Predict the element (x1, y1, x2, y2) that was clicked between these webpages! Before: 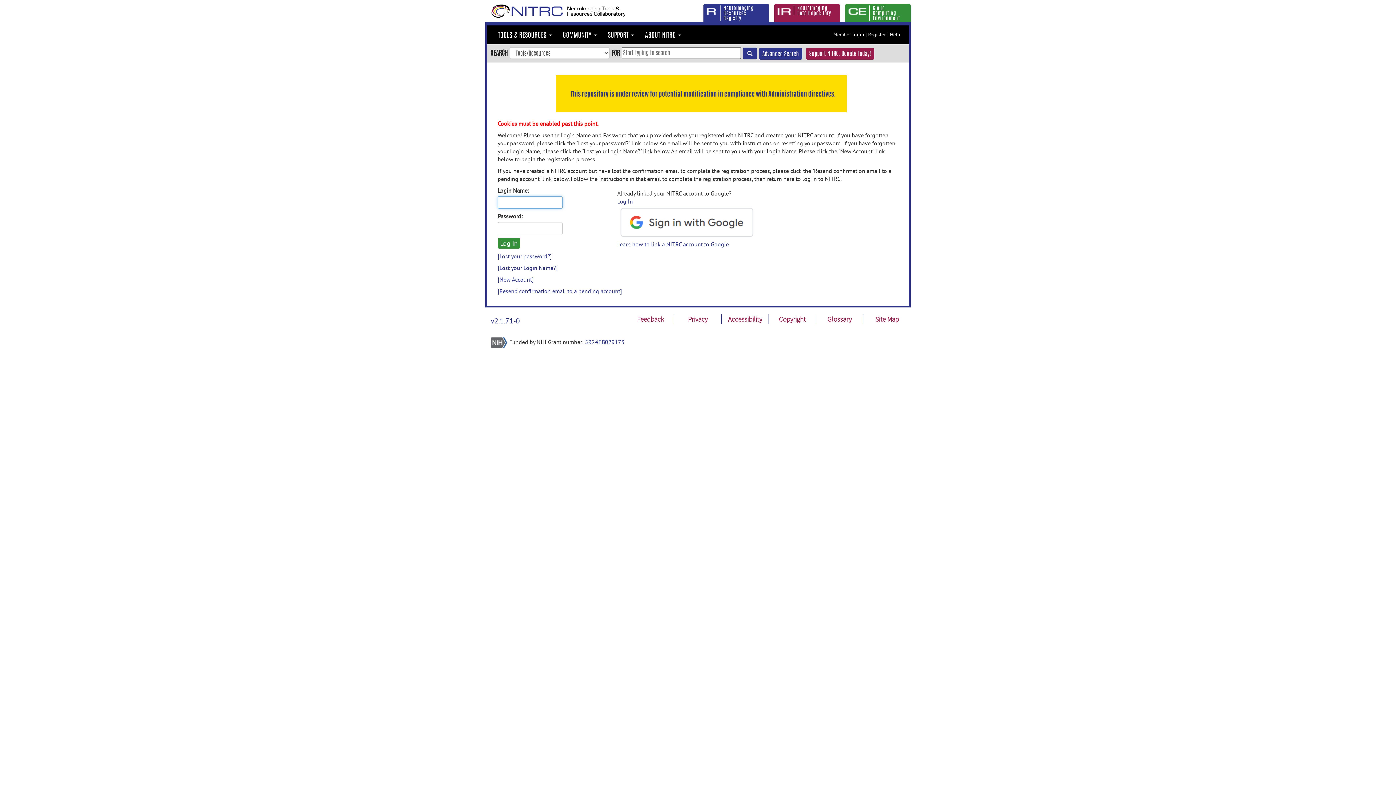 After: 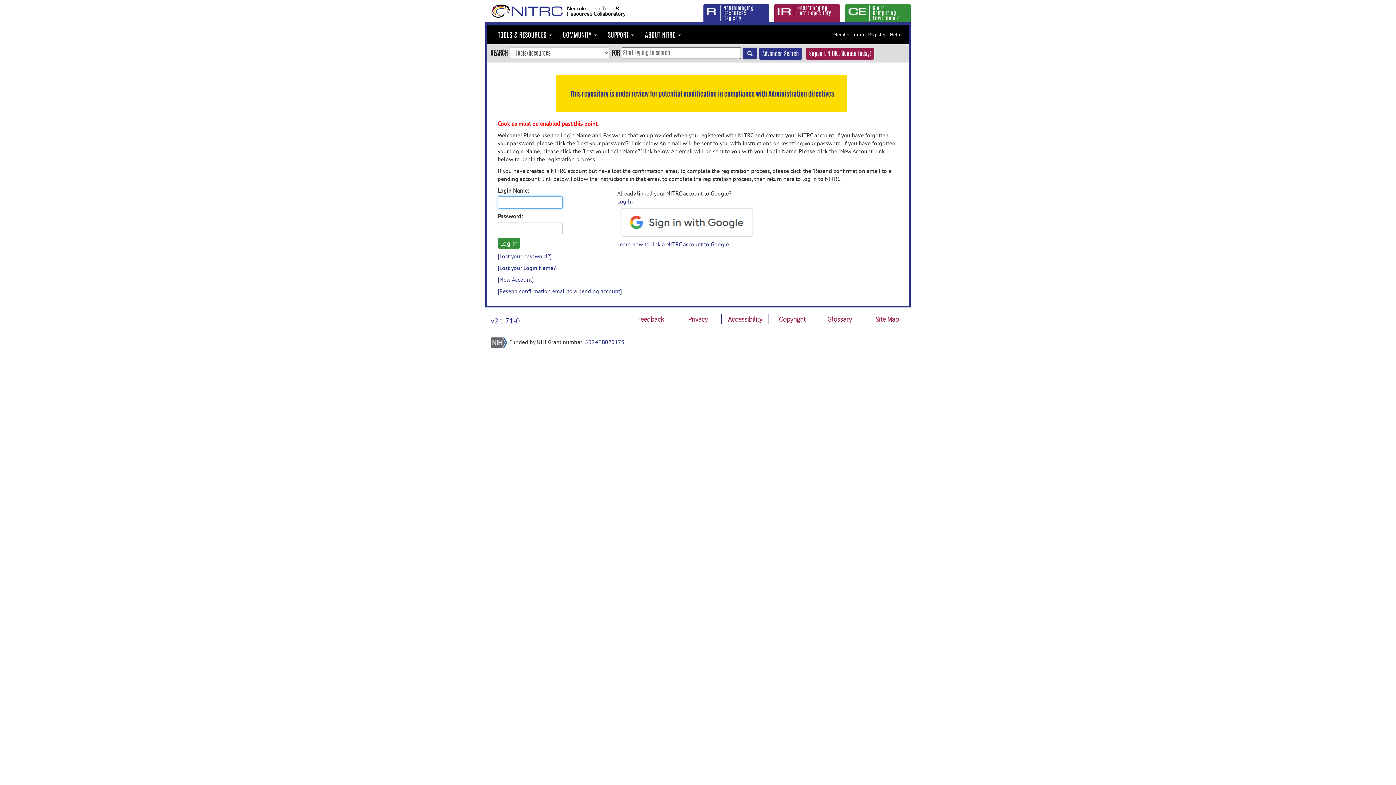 Action: bbox: (637, 314, 664, 323) label: Feedback